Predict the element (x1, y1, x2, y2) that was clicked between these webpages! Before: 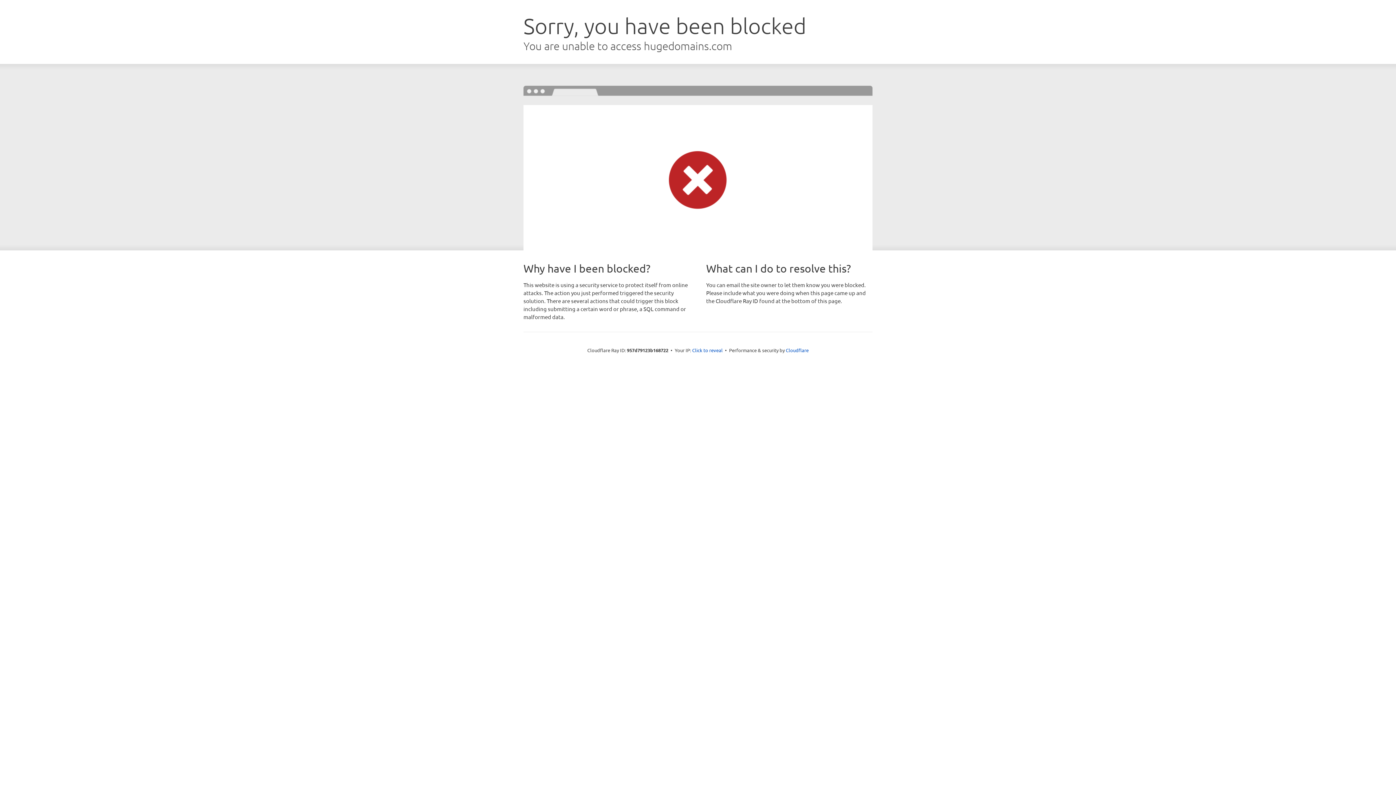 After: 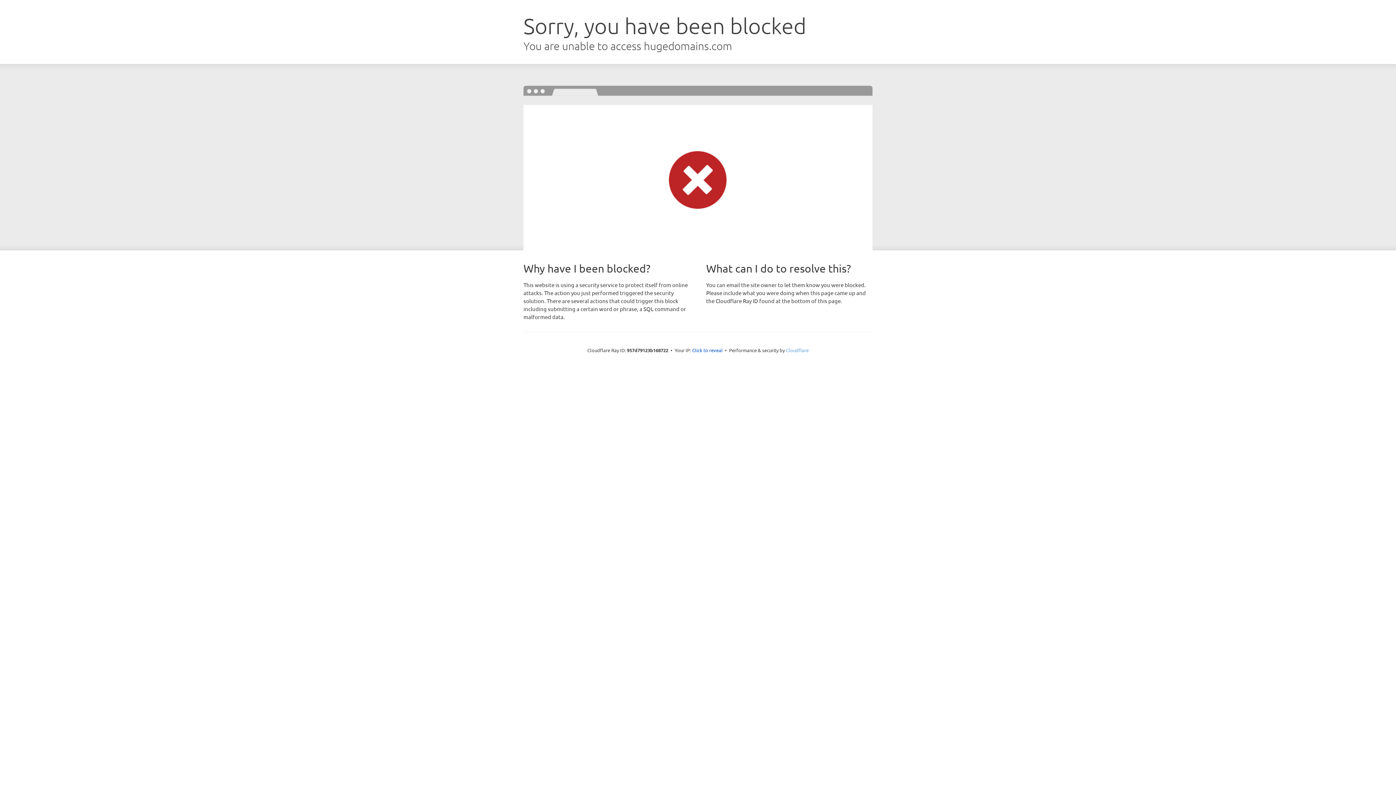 Action: bbox: (786, 347, 808, 353) label: Cloudflare